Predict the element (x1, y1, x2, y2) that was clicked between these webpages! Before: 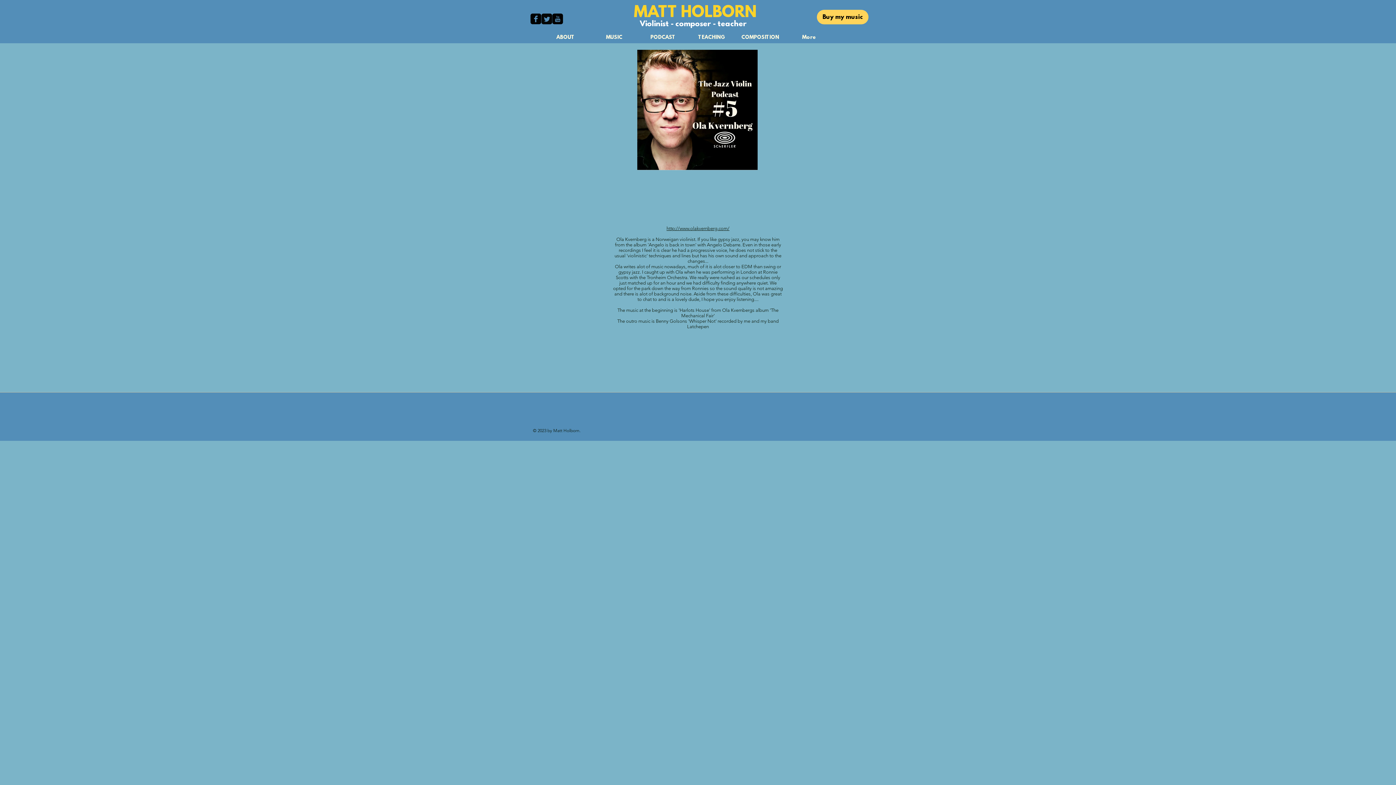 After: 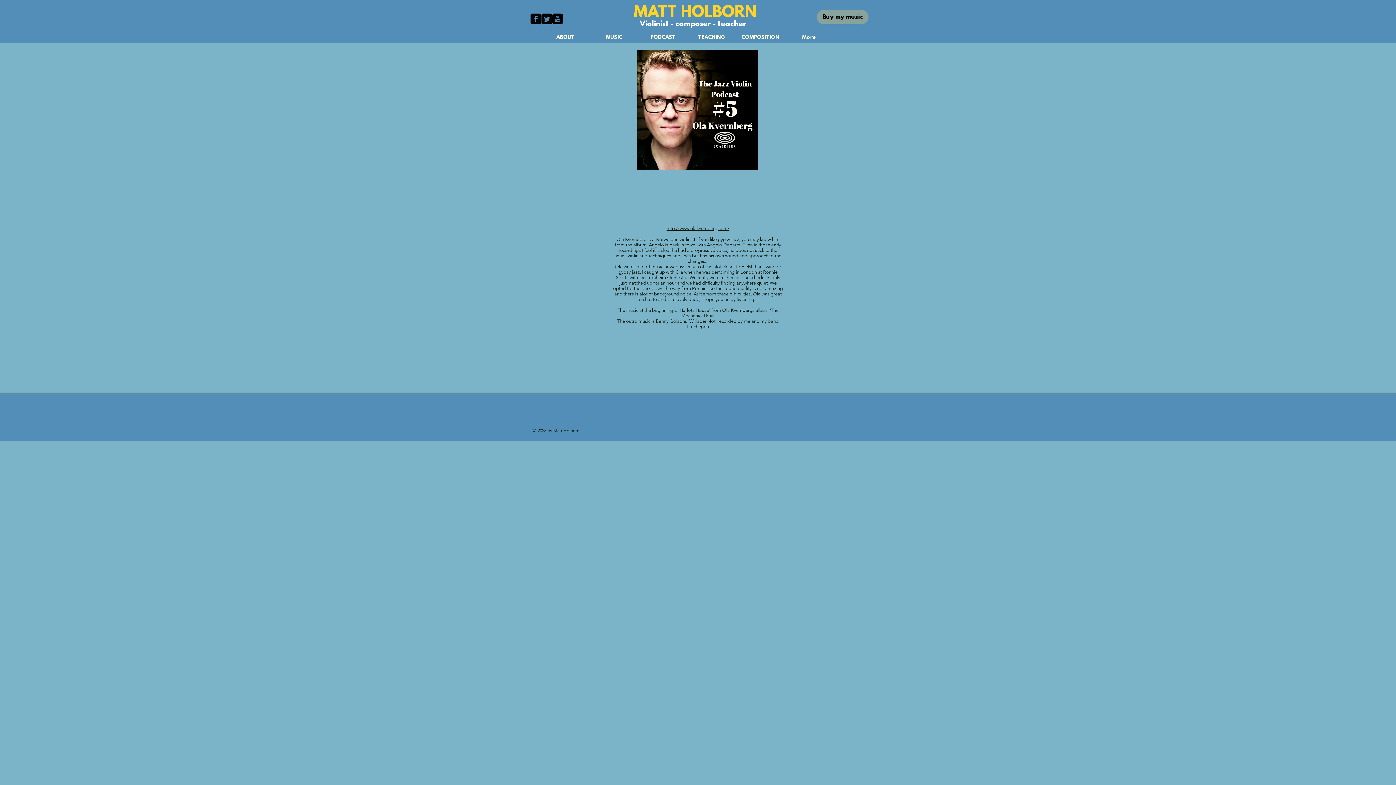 Action: label: Buy my music bbox: (817, 9, 868, 24)